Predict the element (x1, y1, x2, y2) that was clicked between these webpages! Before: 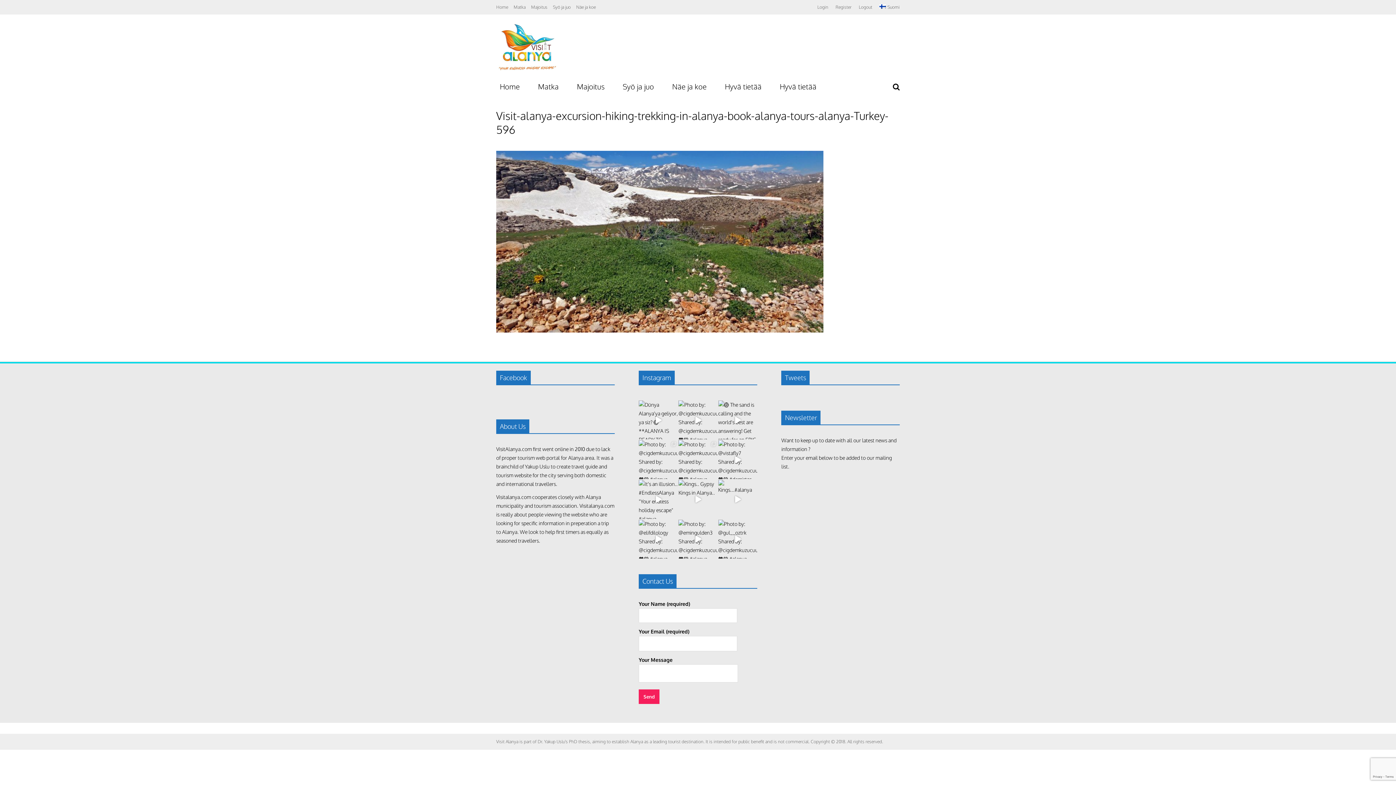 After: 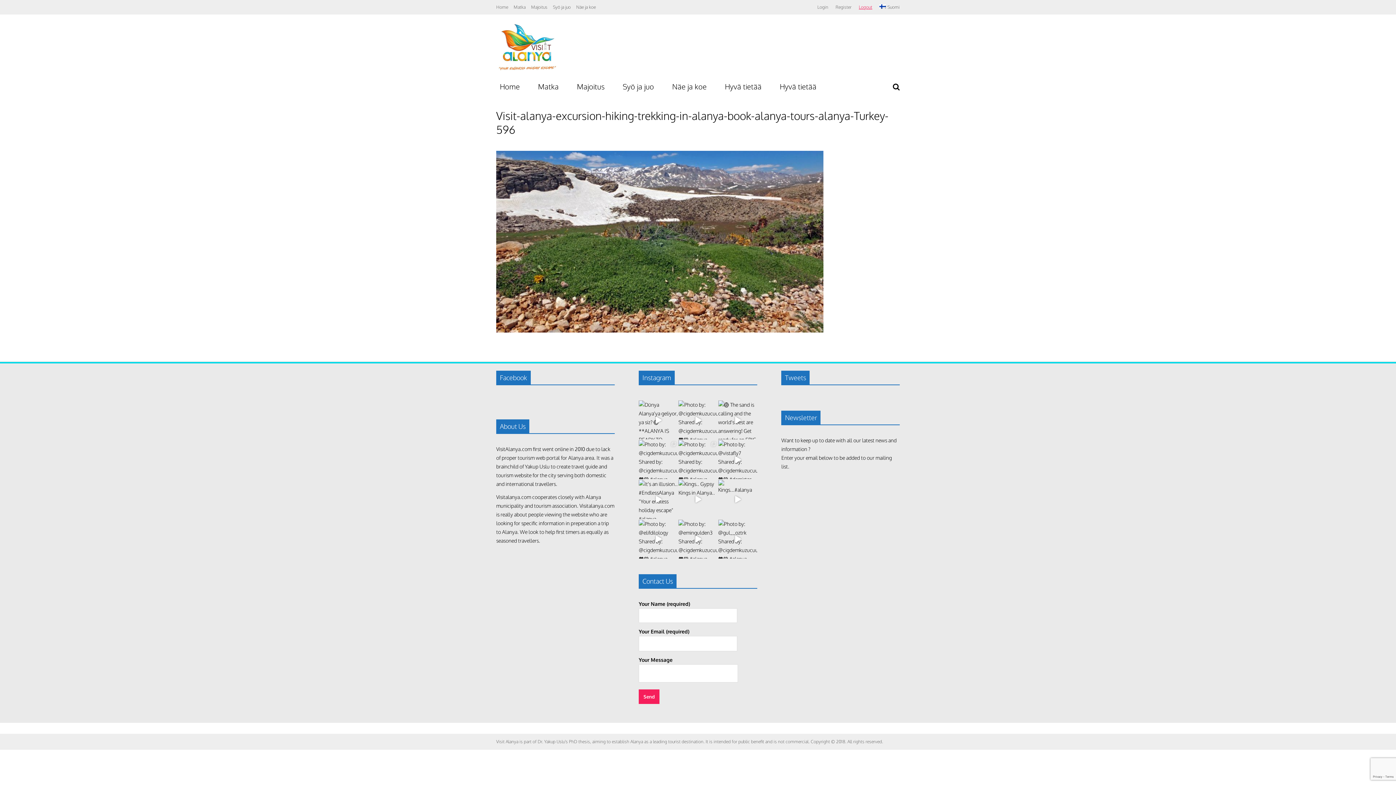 Action: label: Logout bbox: (859, 0, 872, 14)